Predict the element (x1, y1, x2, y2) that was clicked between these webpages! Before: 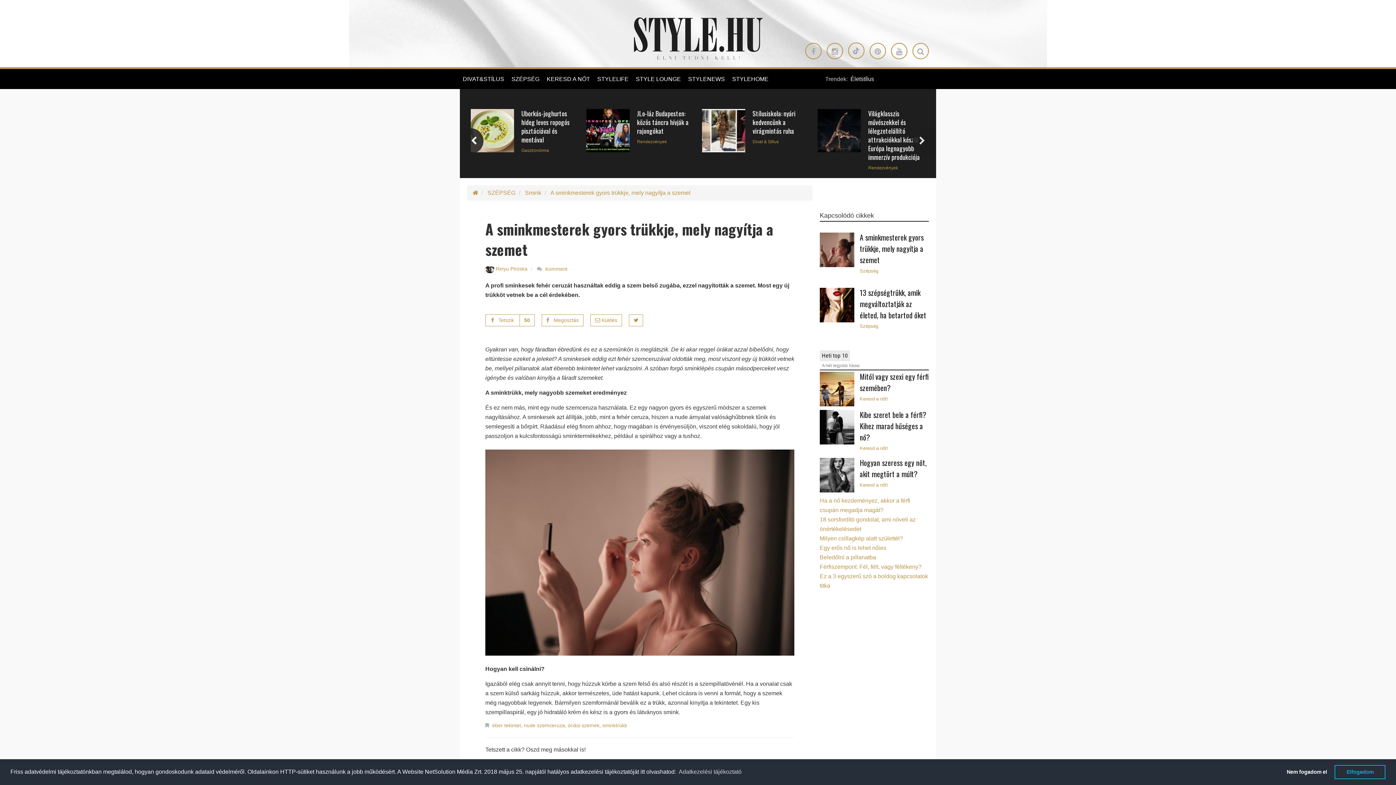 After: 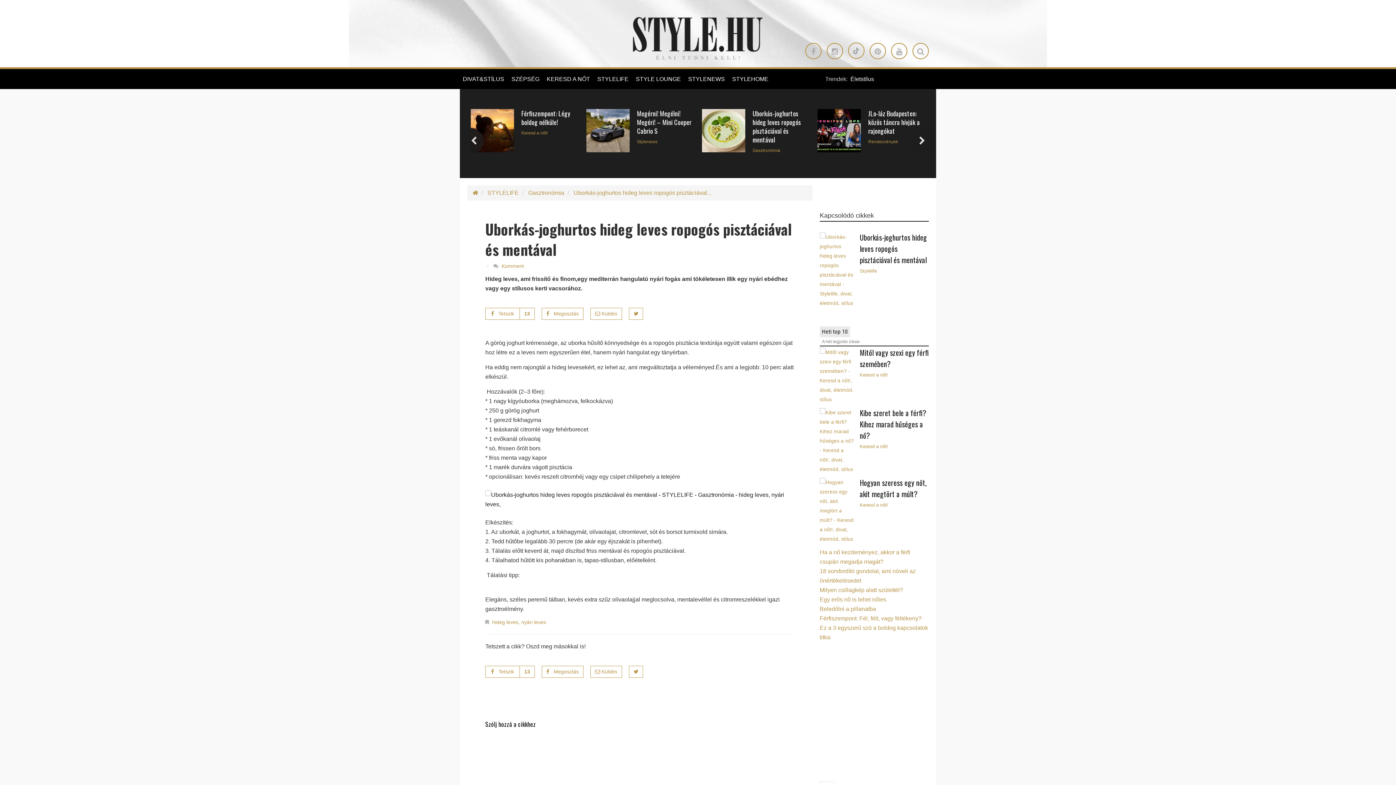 Action: bbox: (702, 109, 745, 154)